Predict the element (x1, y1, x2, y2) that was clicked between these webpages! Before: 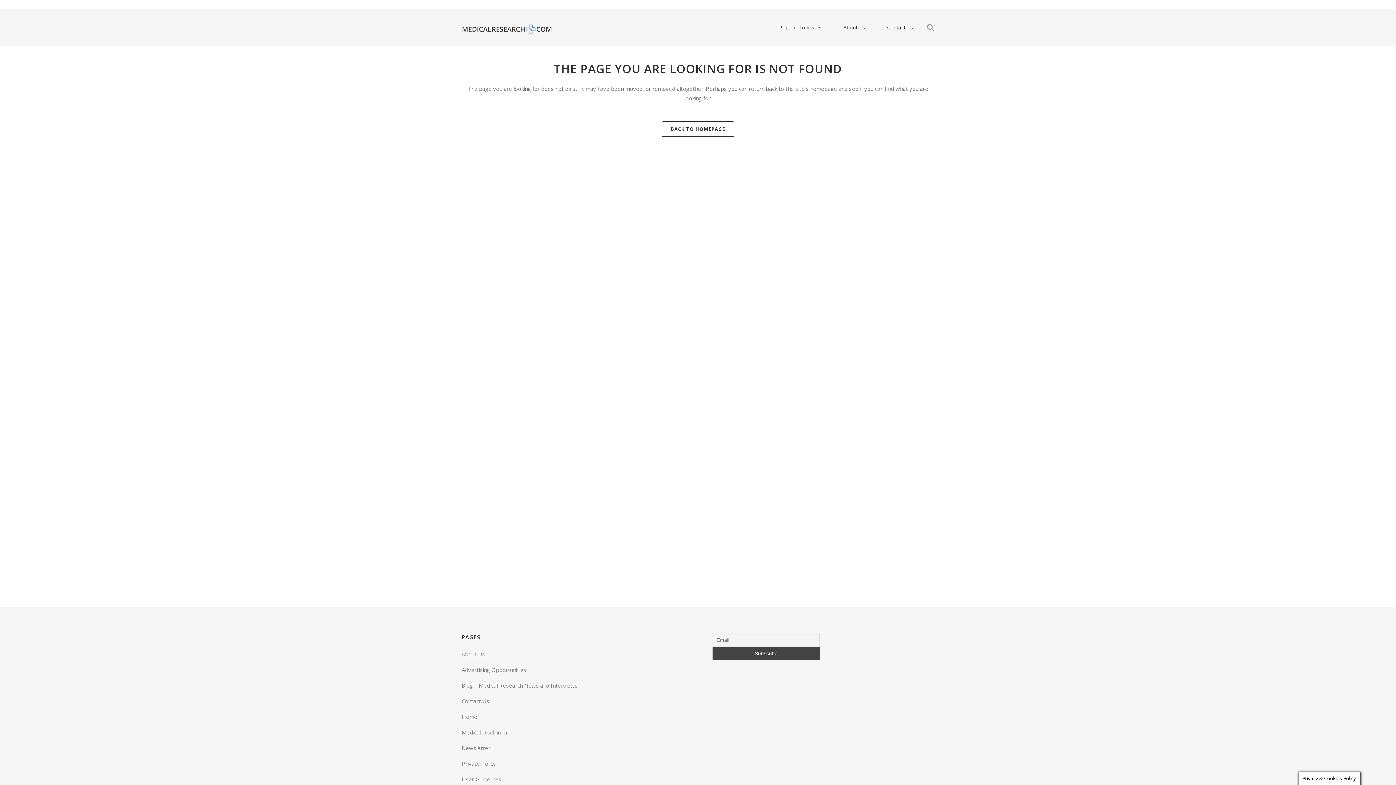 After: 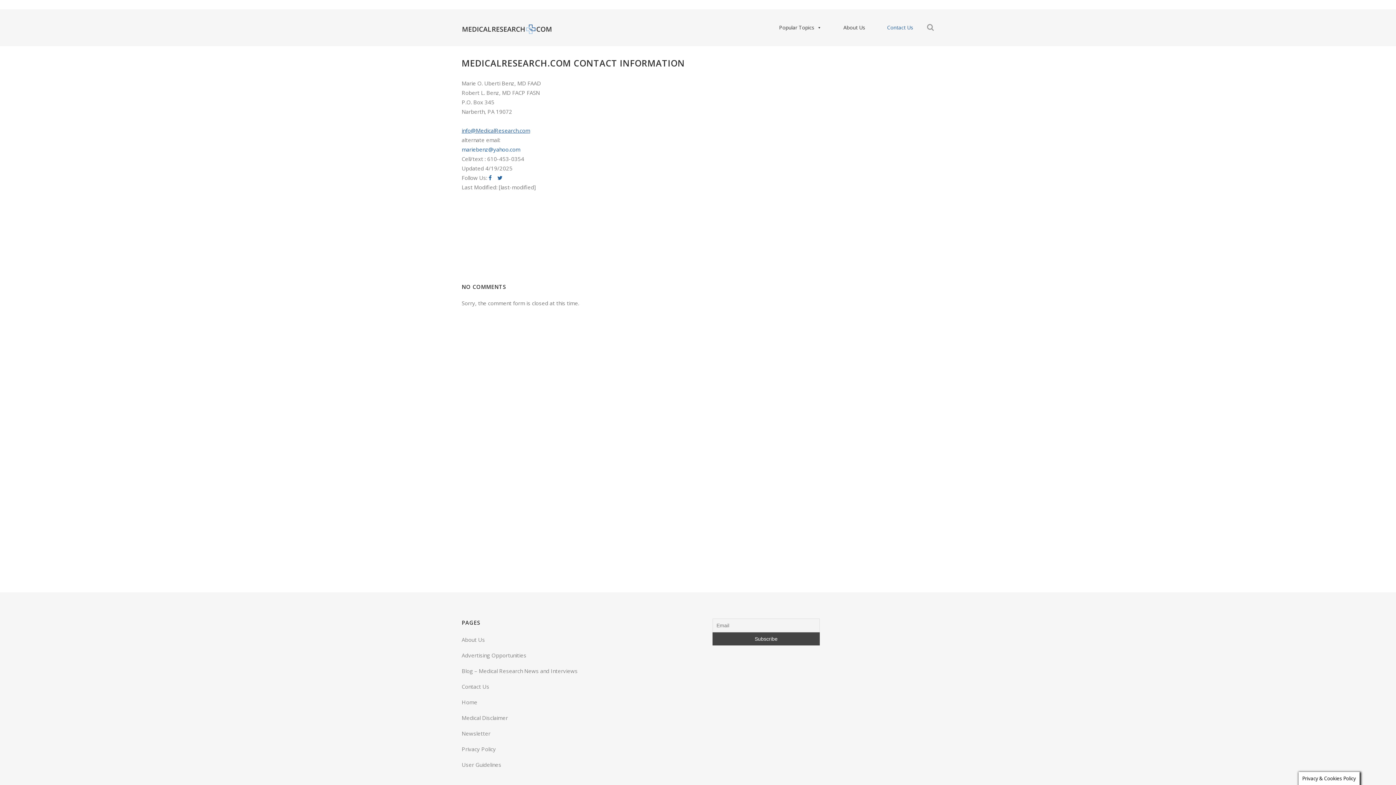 Action: label: Contact Us bbox: (876, 20, 924, 34)